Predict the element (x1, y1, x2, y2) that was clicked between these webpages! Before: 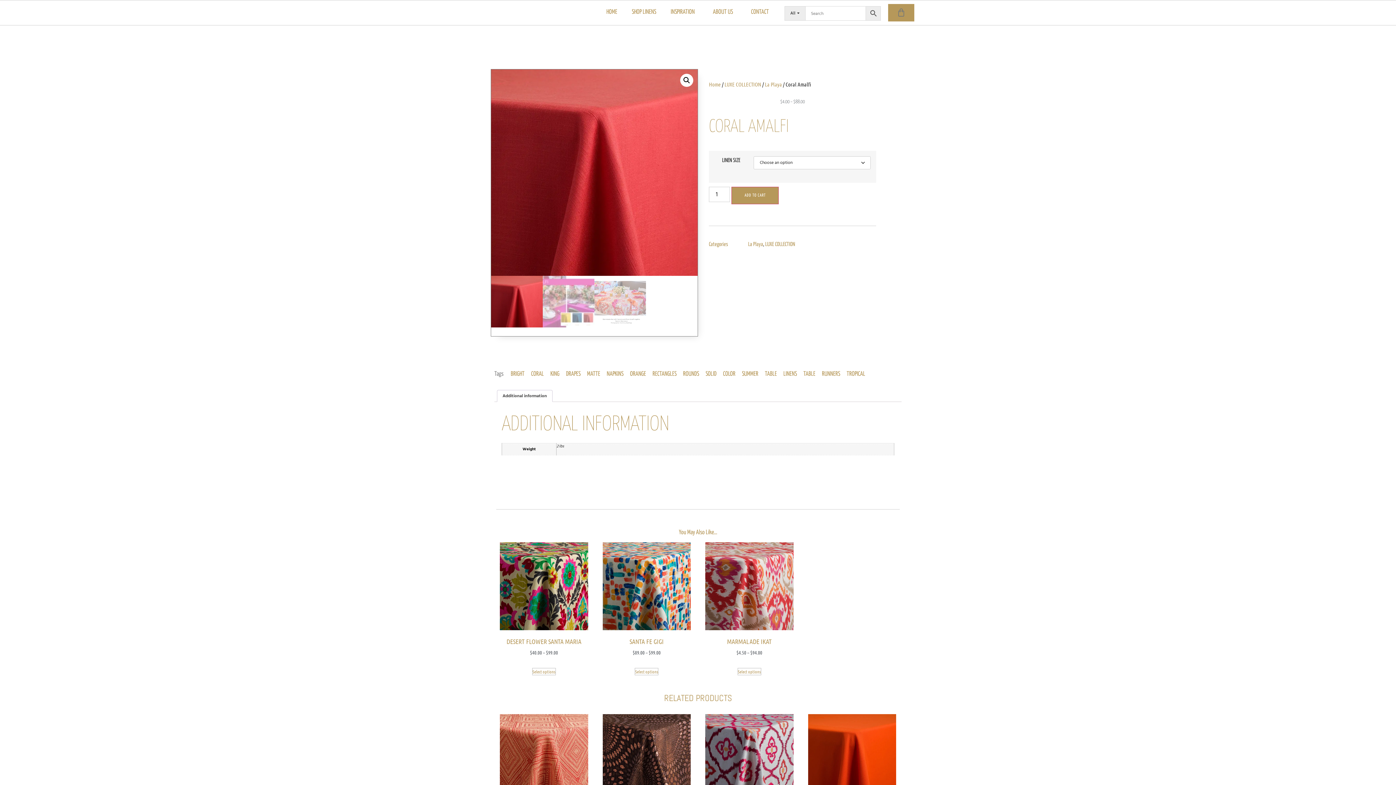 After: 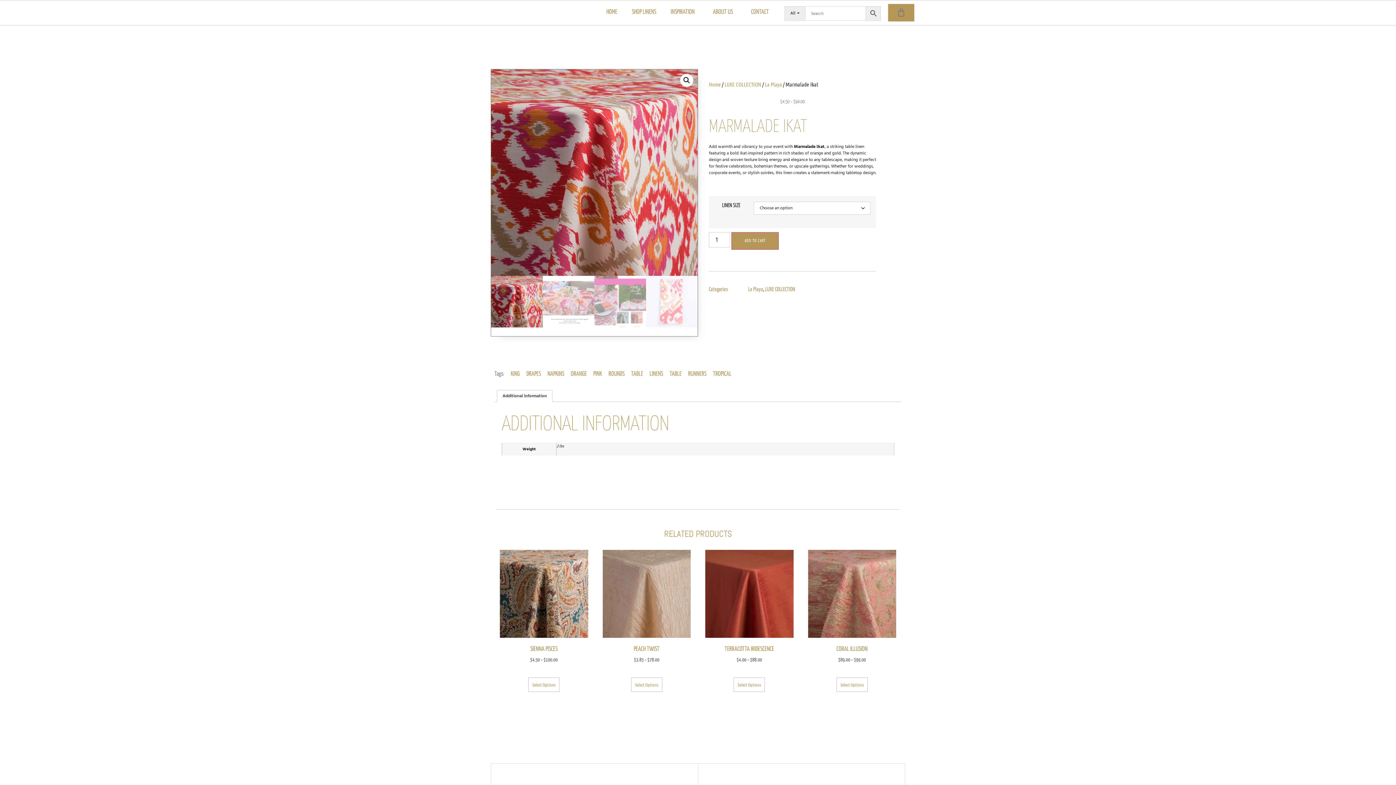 Action: label: MARMALADE IKAT
$4.50 – $94.00 bbox: (705, 542, 793, 656)